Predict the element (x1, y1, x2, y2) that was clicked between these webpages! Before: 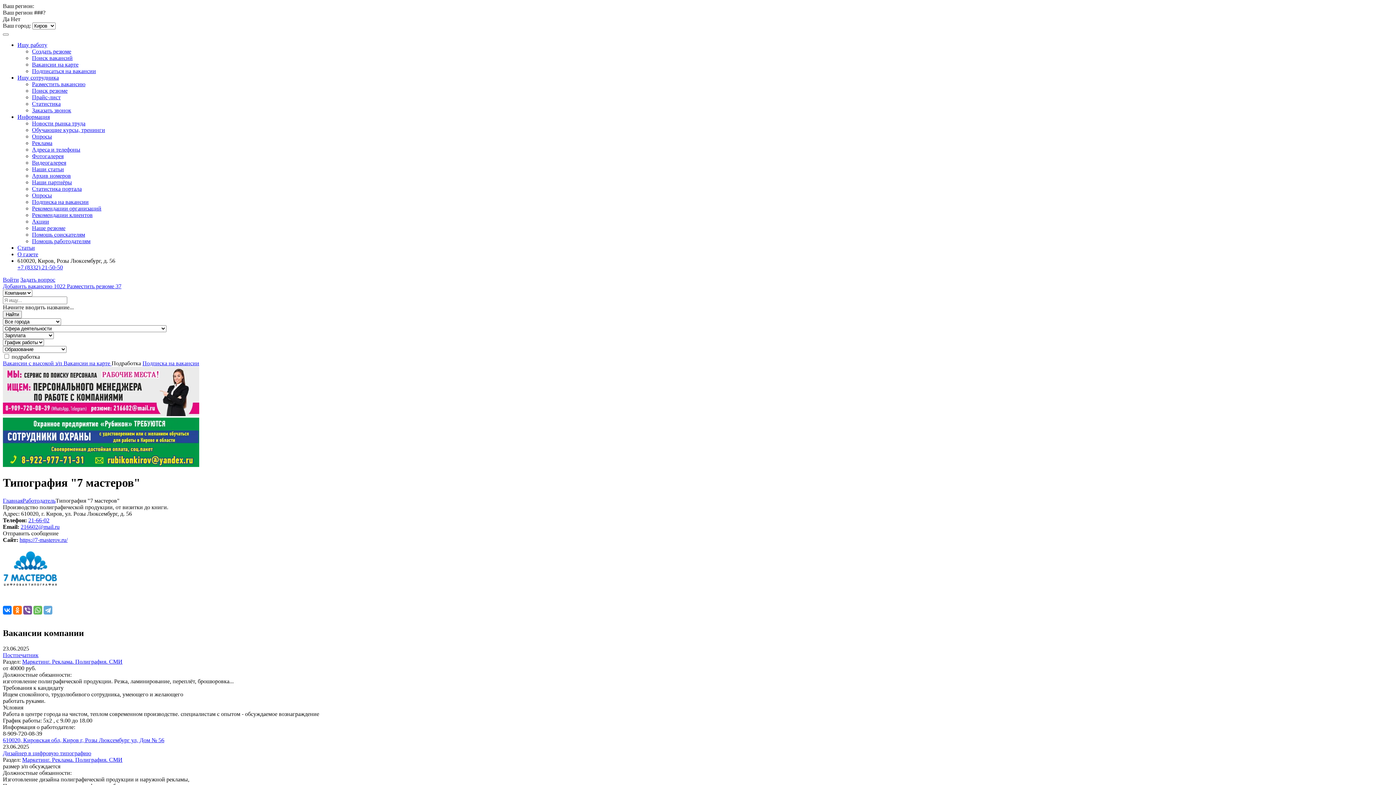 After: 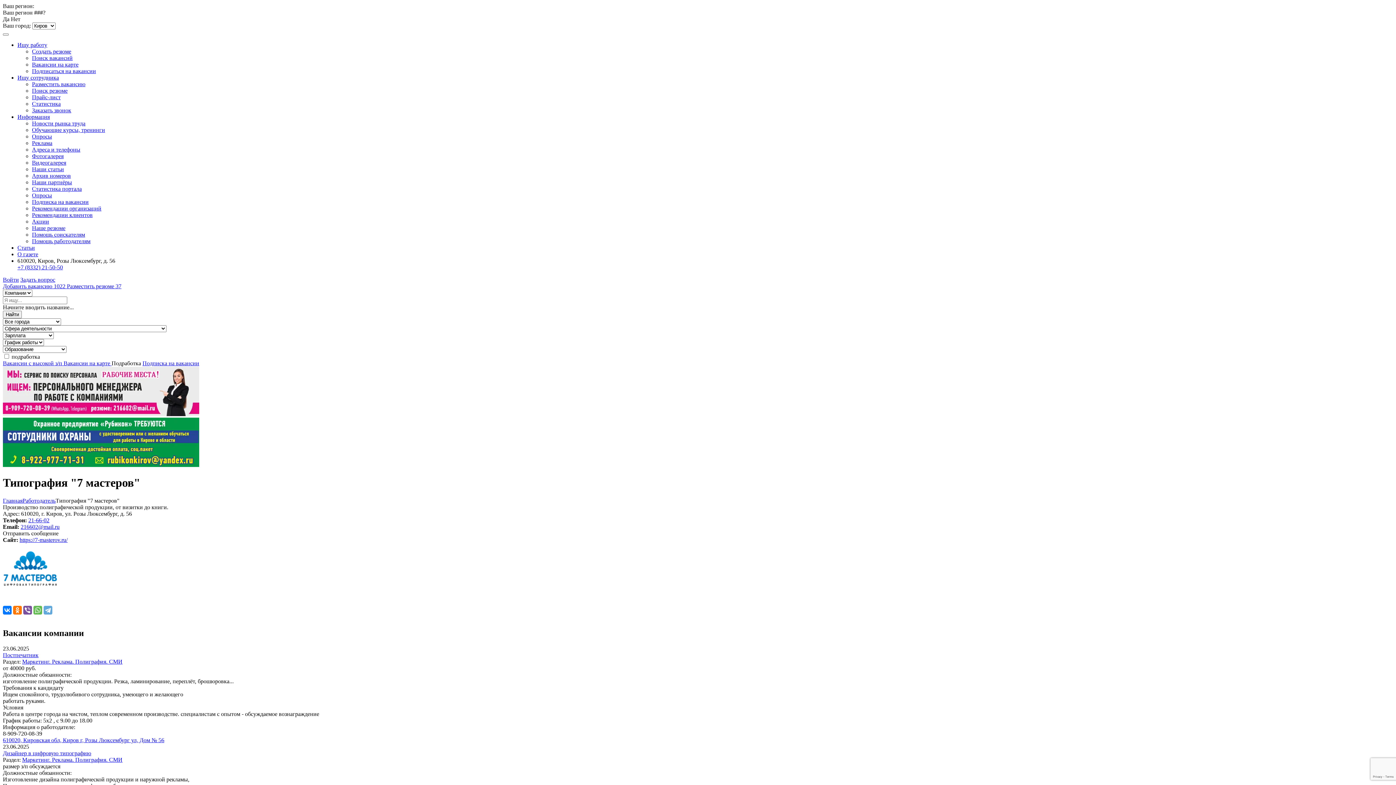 Action: bbox: (20, 523, 59, 530) label: 216602@mail.ru